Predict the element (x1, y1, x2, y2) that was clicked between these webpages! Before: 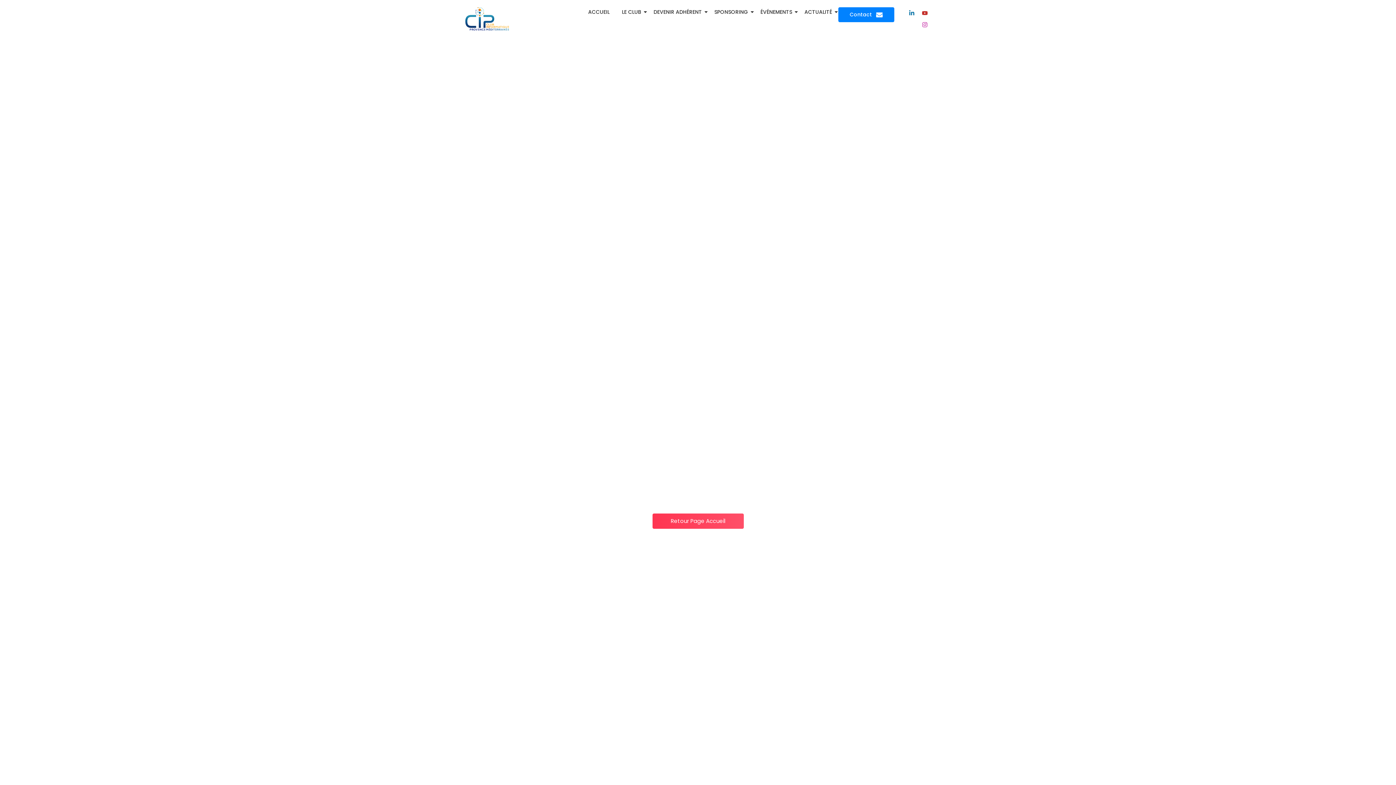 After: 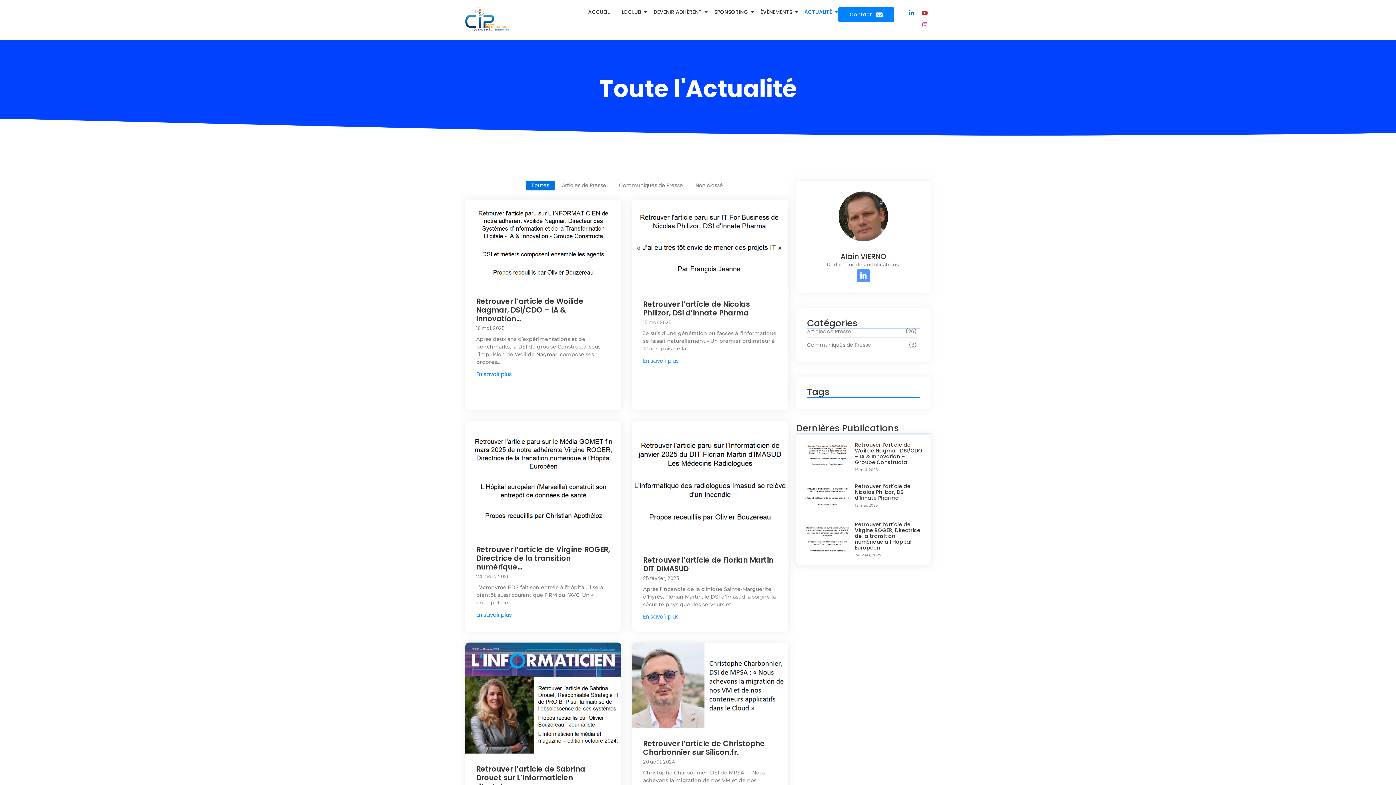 Action: bbox: (802, 7, 834, 17) label: ACTUALITÉ